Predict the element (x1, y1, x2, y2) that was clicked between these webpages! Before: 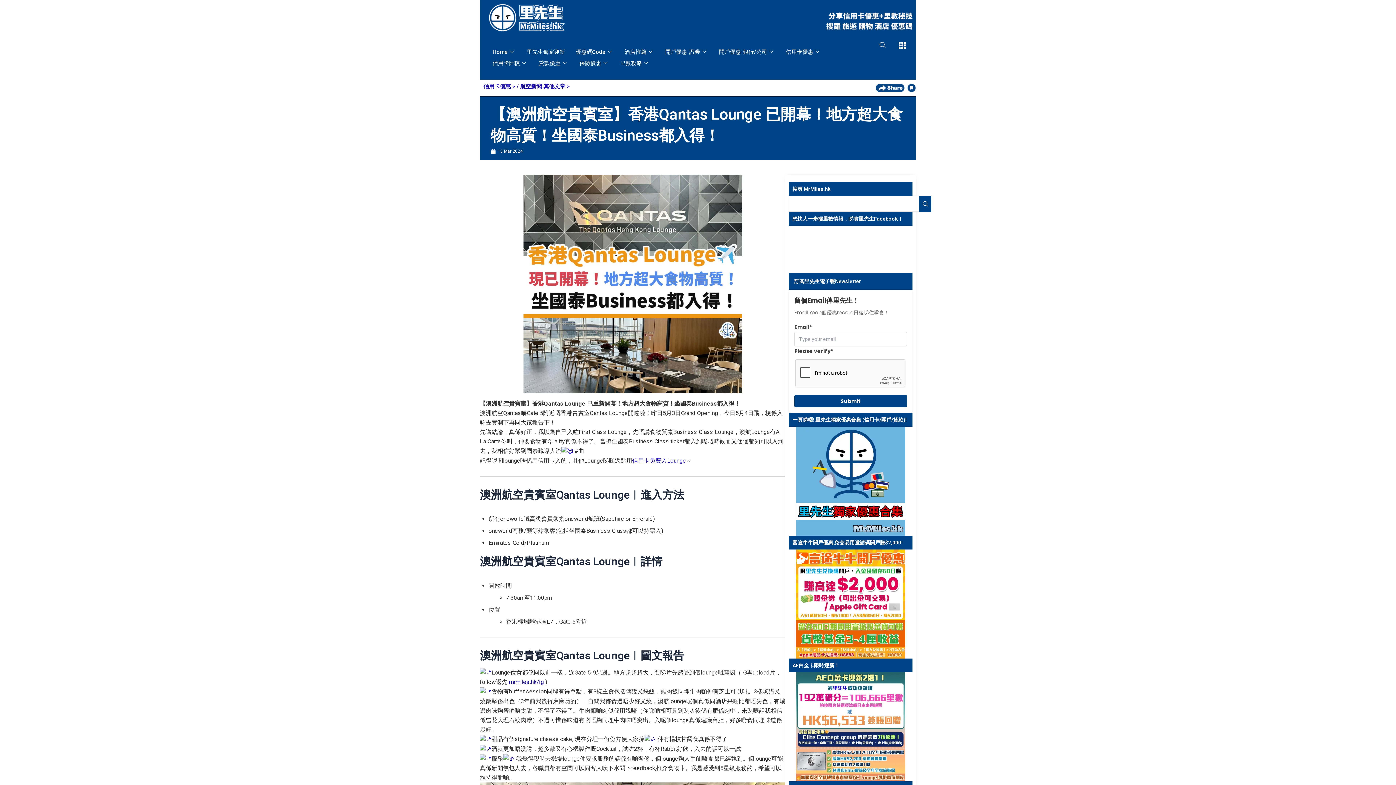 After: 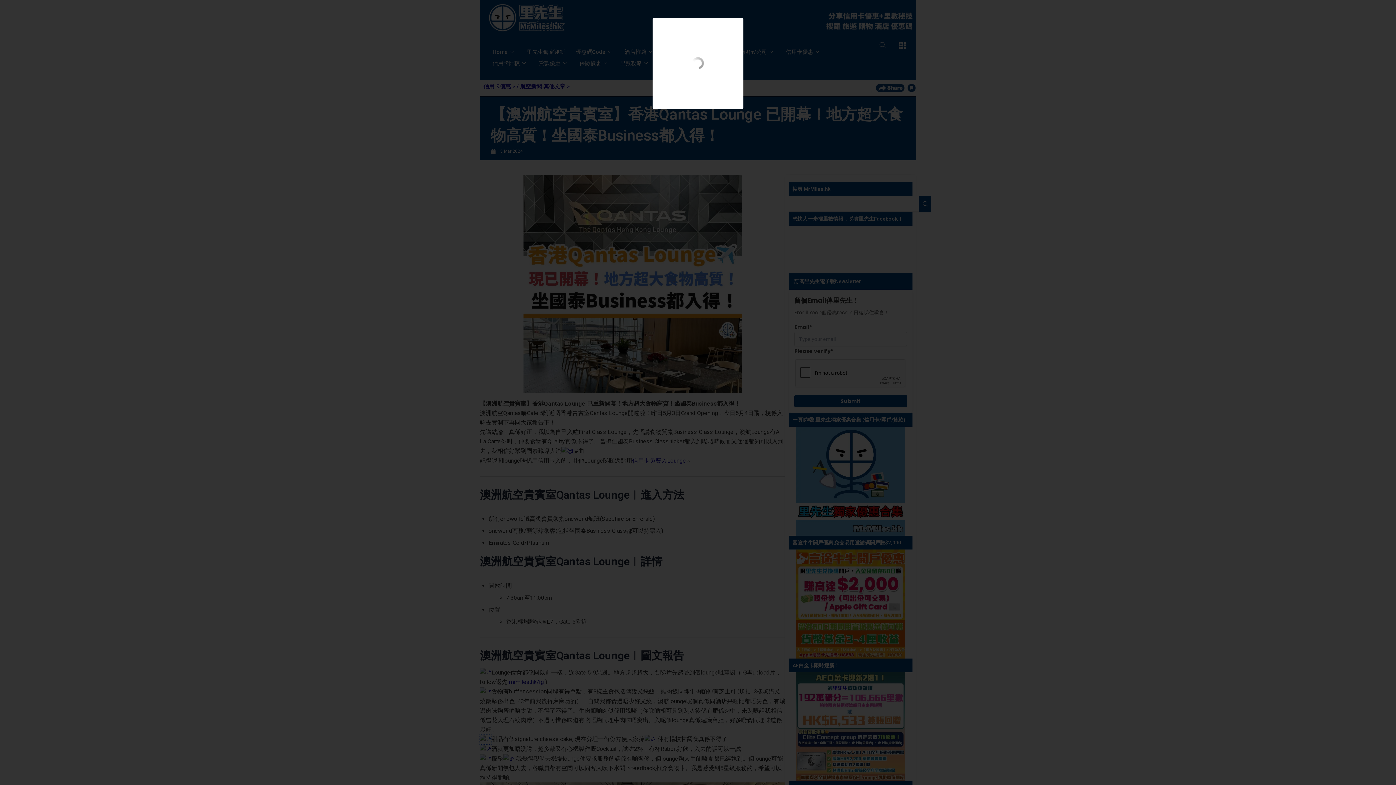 Action: bbox: (480, 736, 491, 742)